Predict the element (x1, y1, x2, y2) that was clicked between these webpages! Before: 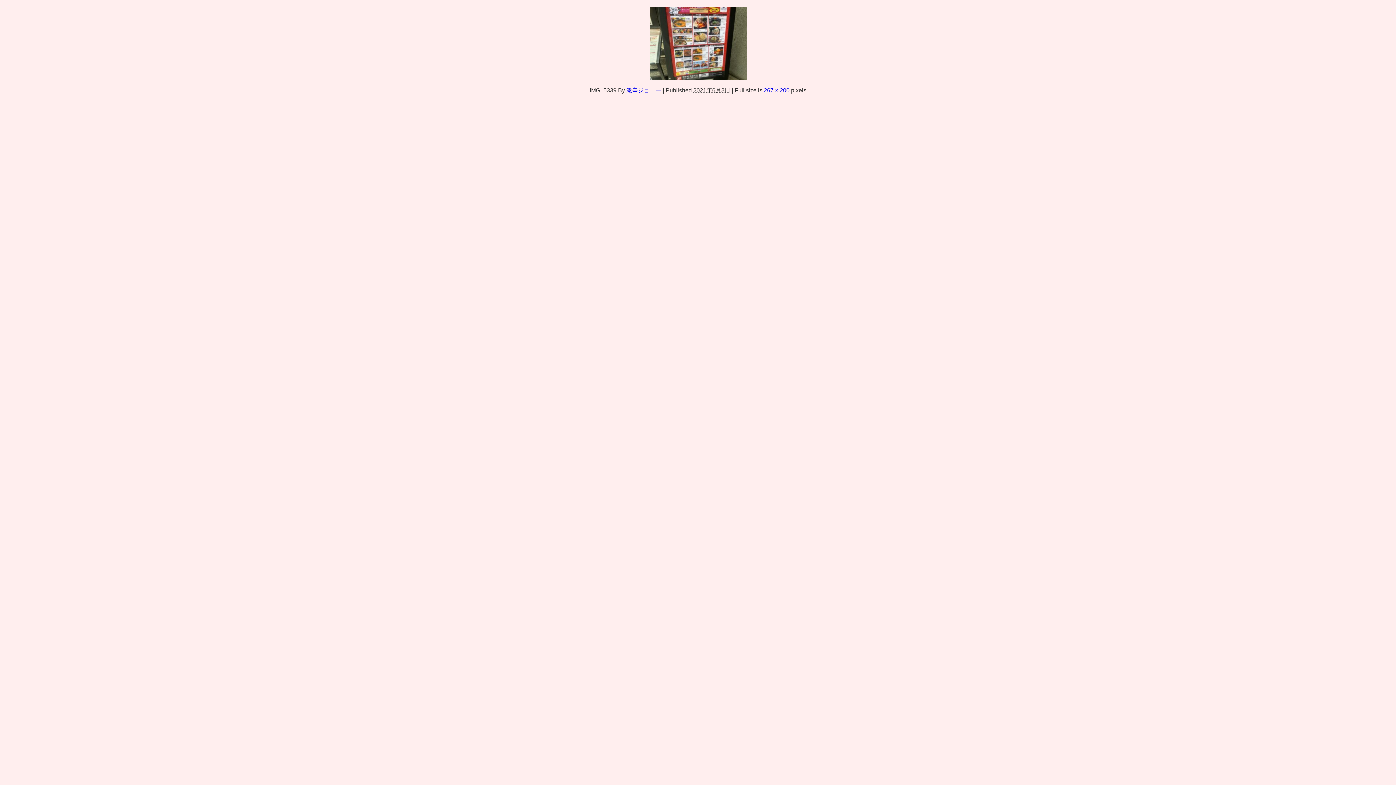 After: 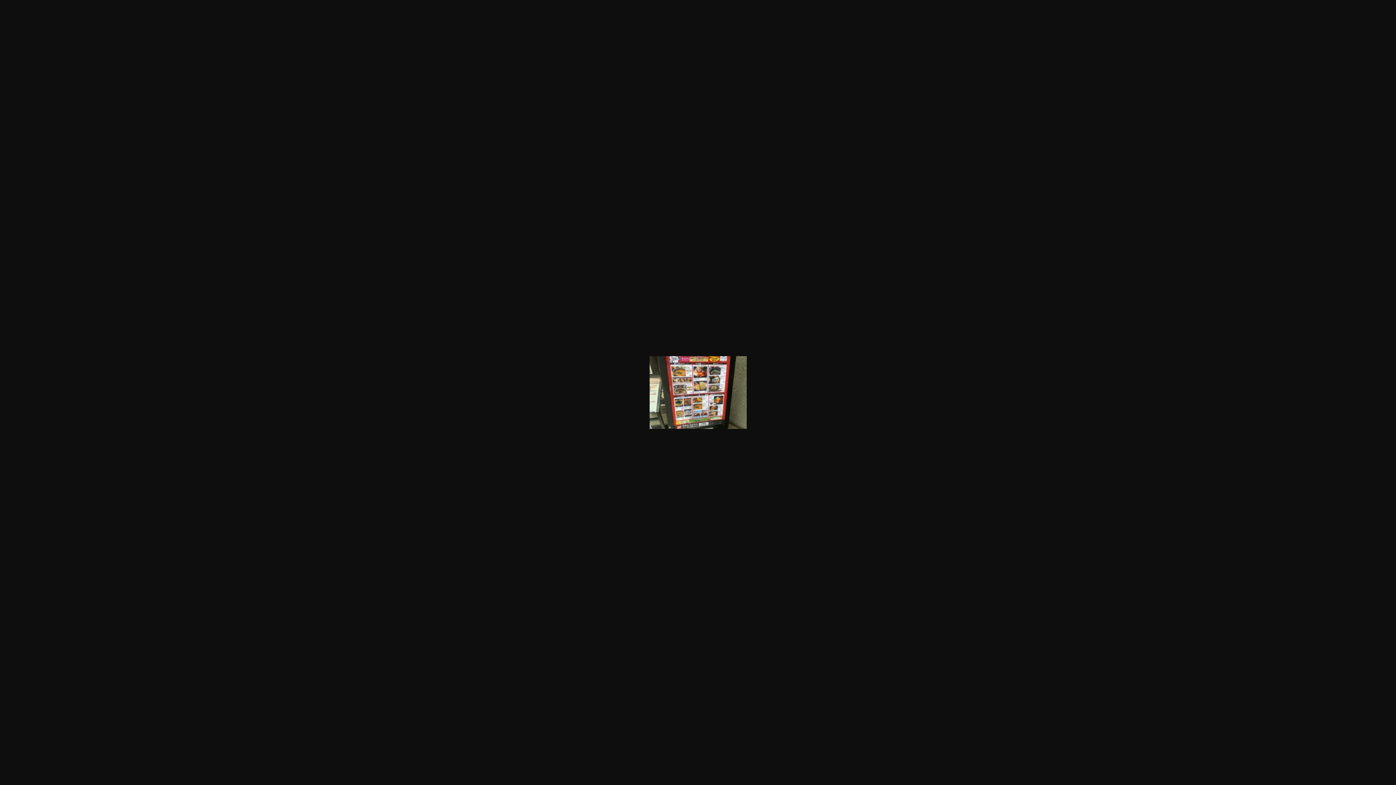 Action: label: 267 × 200 bbox: (764, 87, 789, 93)